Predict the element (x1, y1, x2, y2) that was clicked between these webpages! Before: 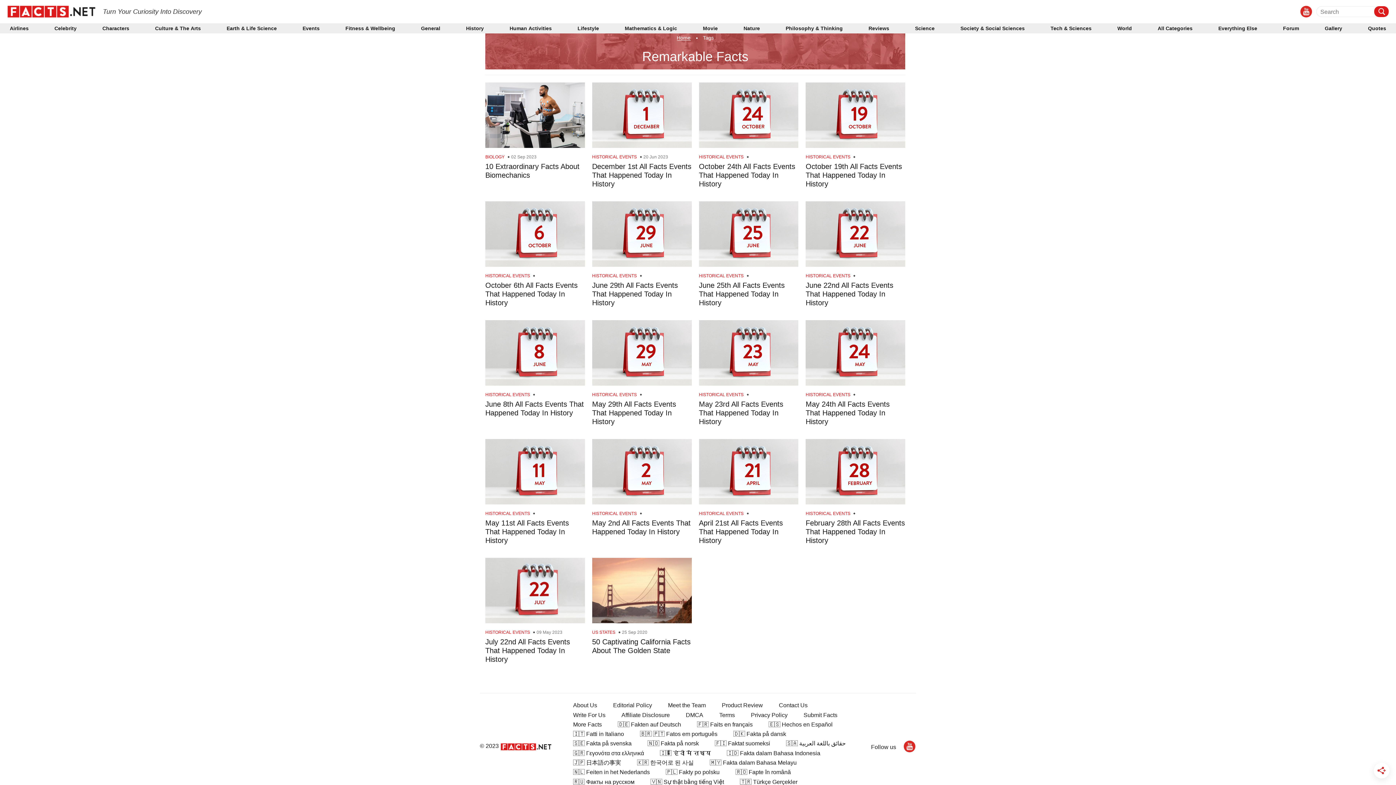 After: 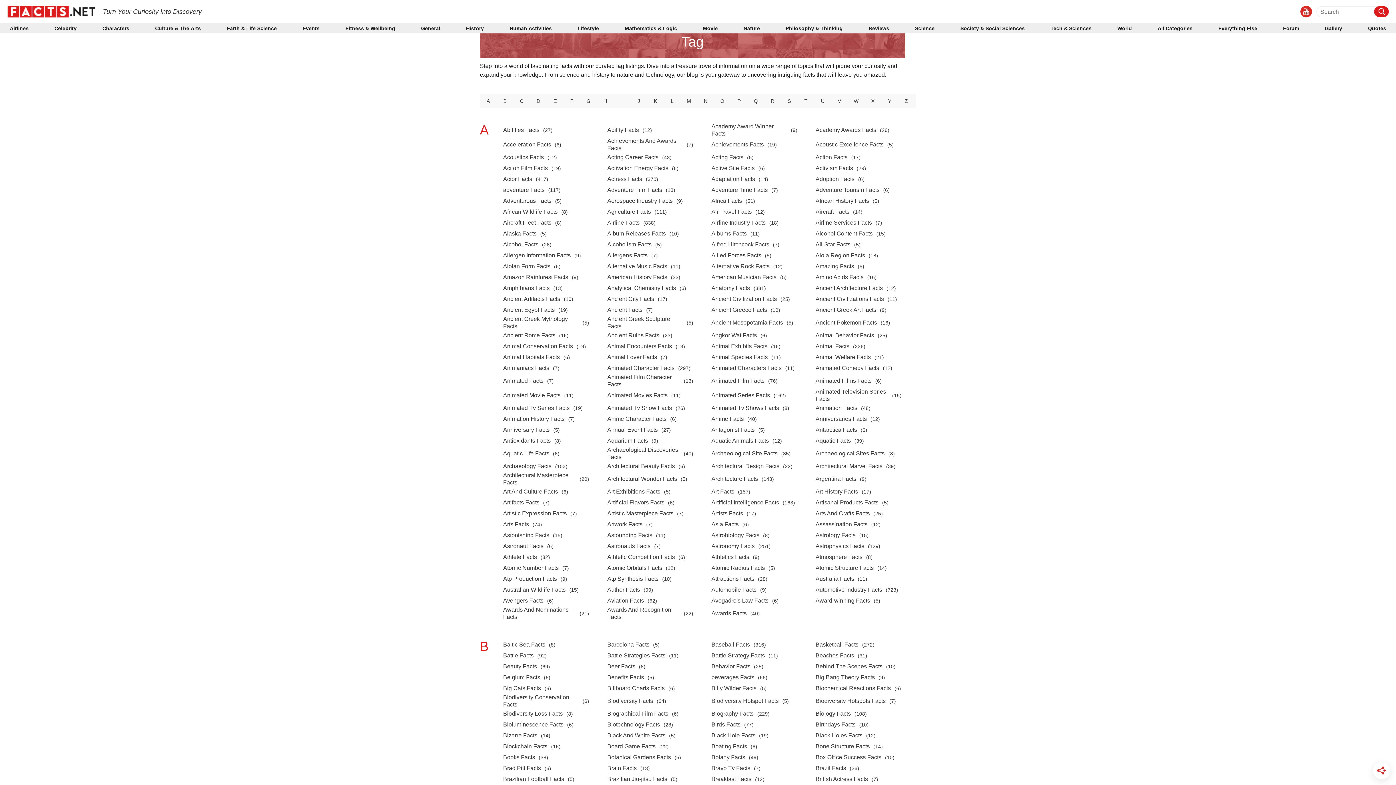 Action: label: All Categories bbox: (1158, 26, 1192, 30)